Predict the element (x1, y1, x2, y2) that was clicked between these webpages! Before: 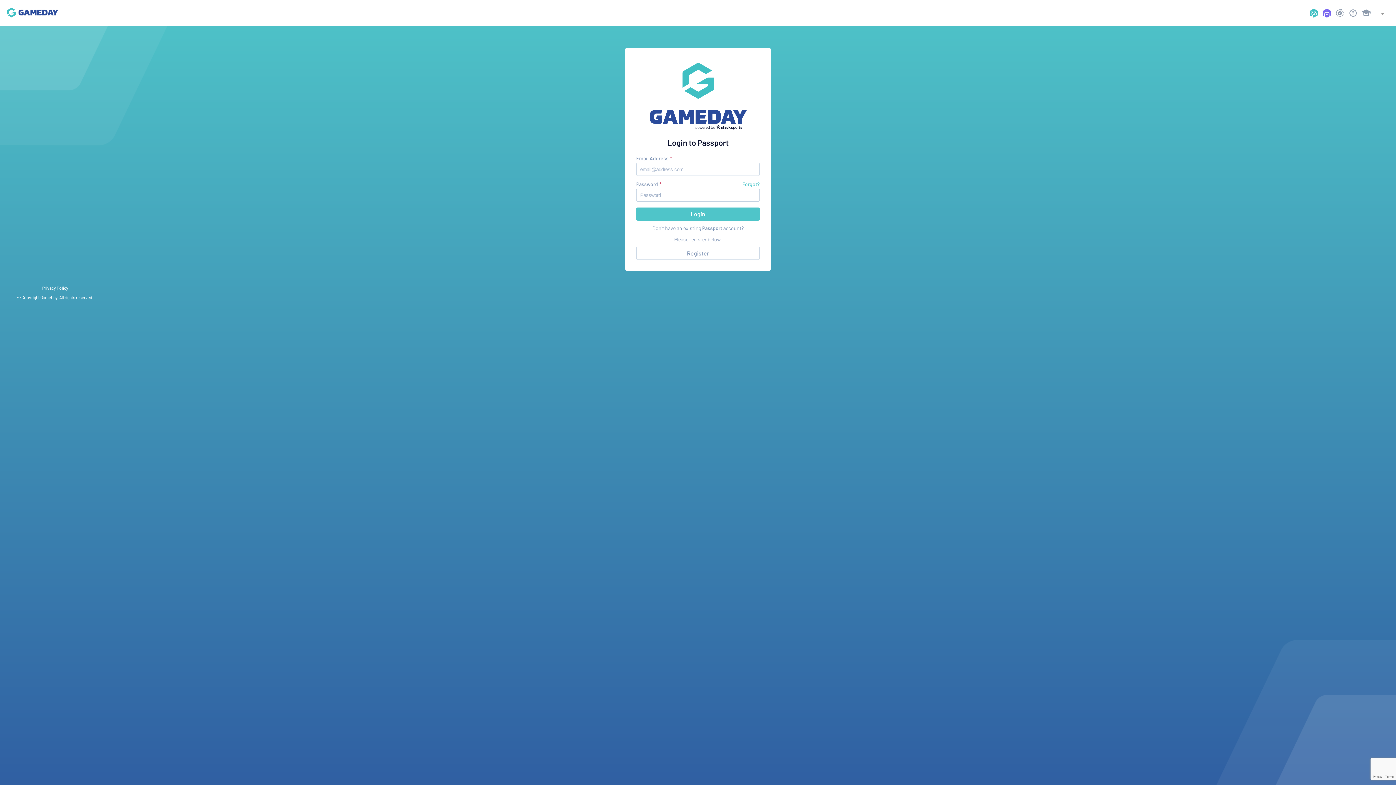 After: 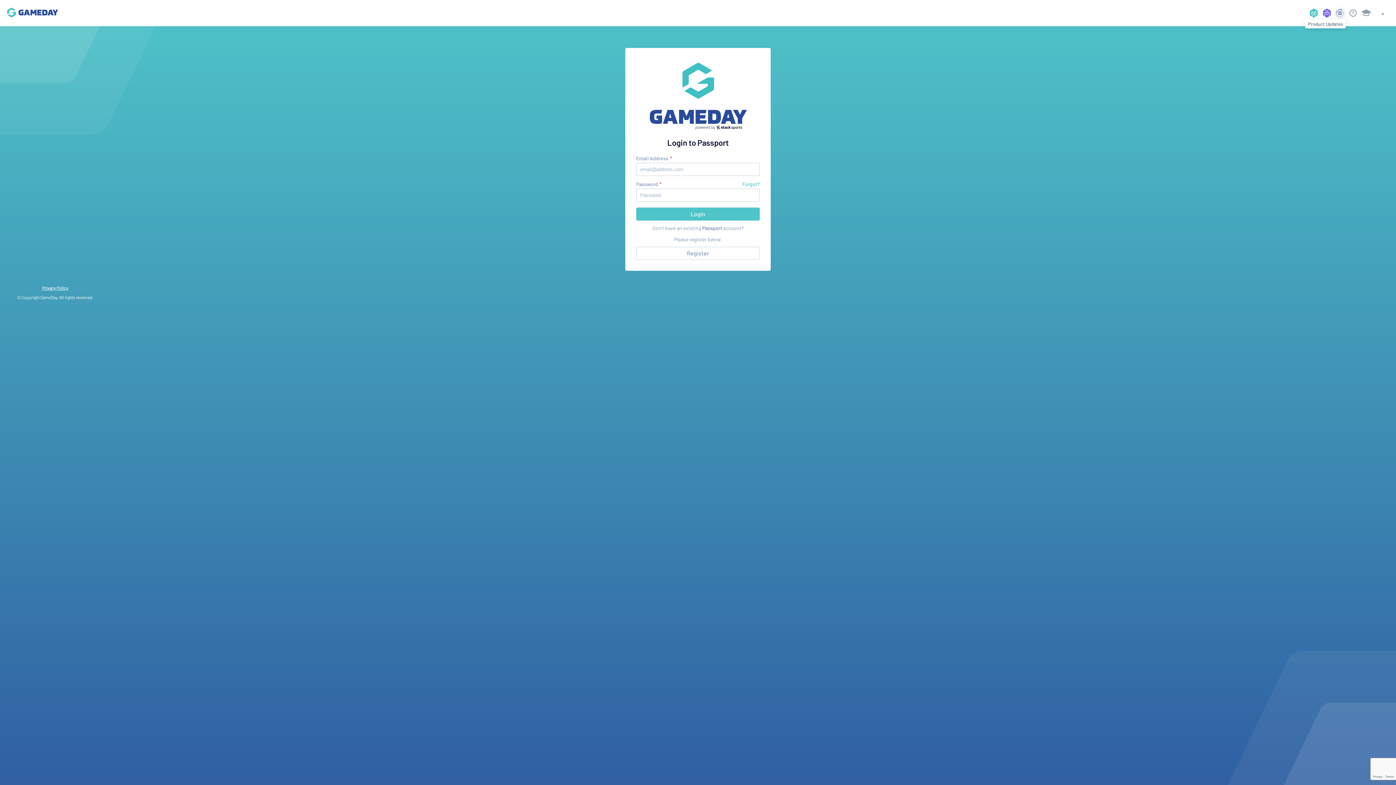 Action: bbox: (1334, 7, 1346, 18)